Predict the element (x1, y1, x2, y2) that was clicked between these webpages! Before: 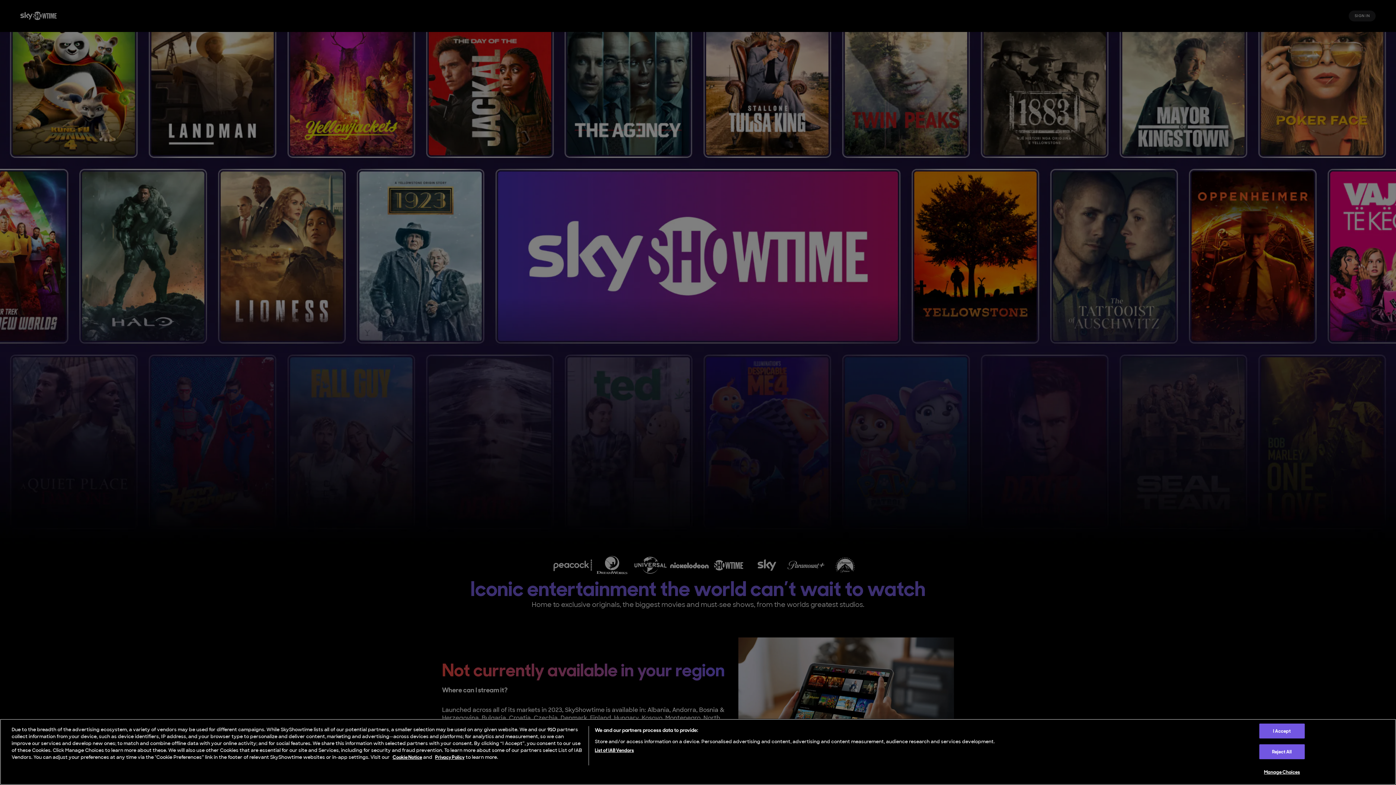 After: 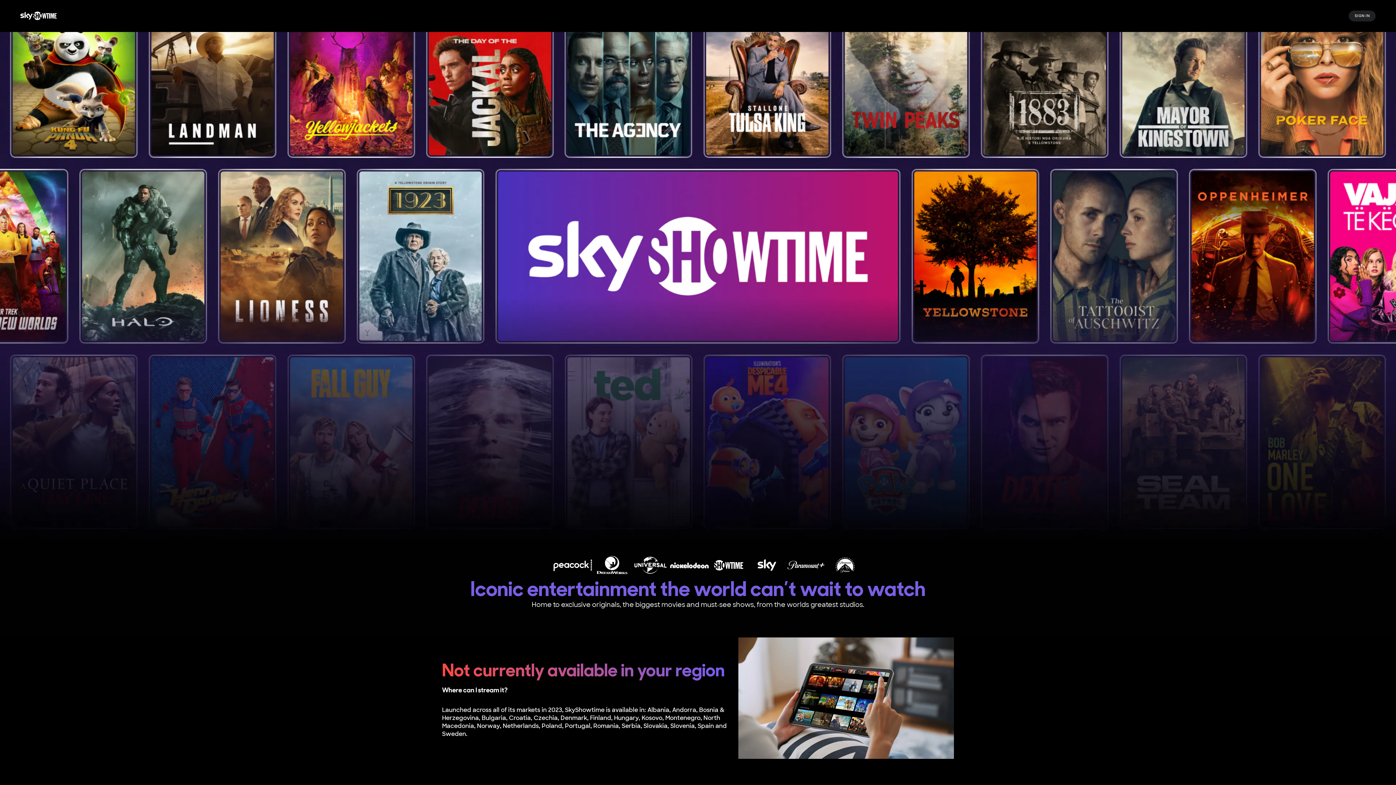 Action: label: Reject All bbox: (1259, 744, 1305, 759)